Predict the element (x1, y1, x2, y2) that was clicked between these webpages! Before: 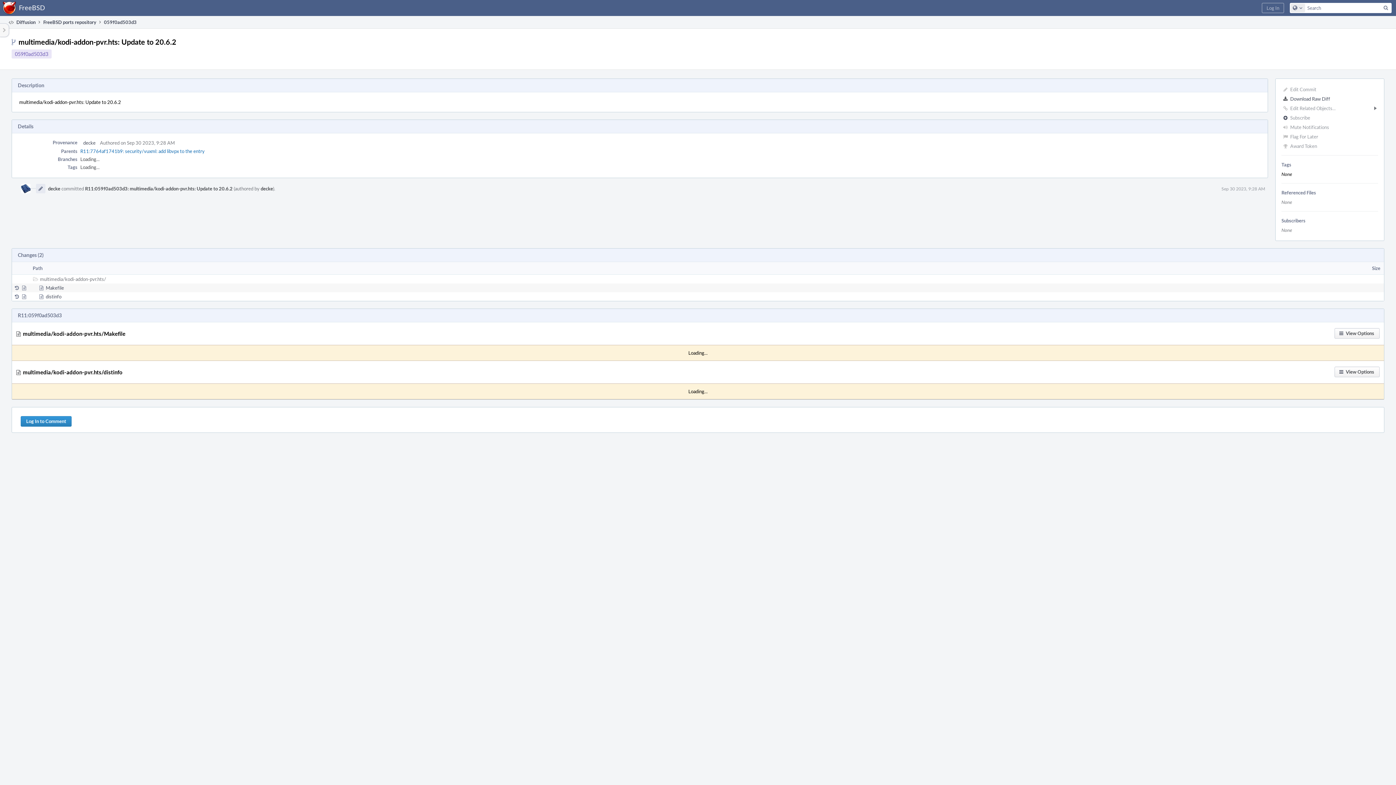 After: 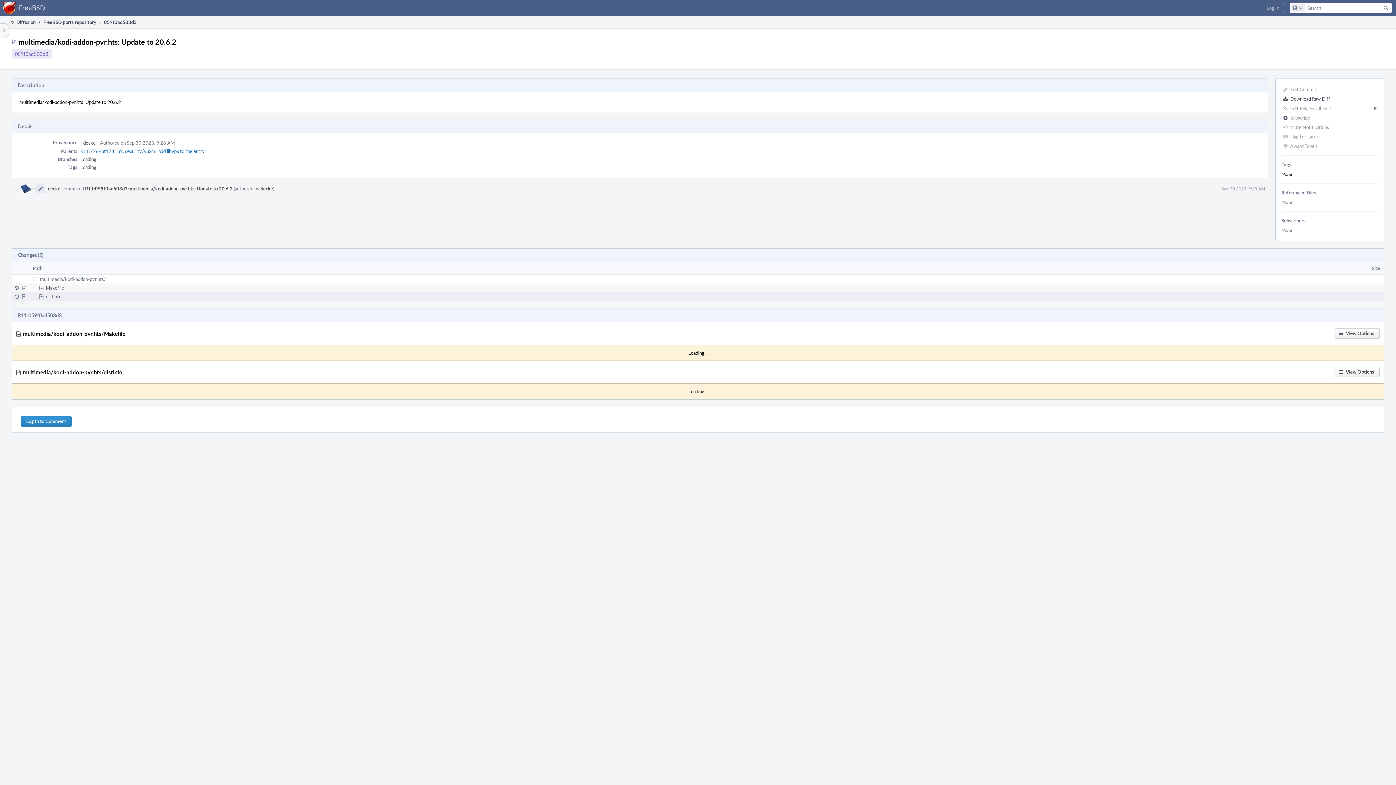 Action: label: distinfo bbox: (45, 293, 61, 300)